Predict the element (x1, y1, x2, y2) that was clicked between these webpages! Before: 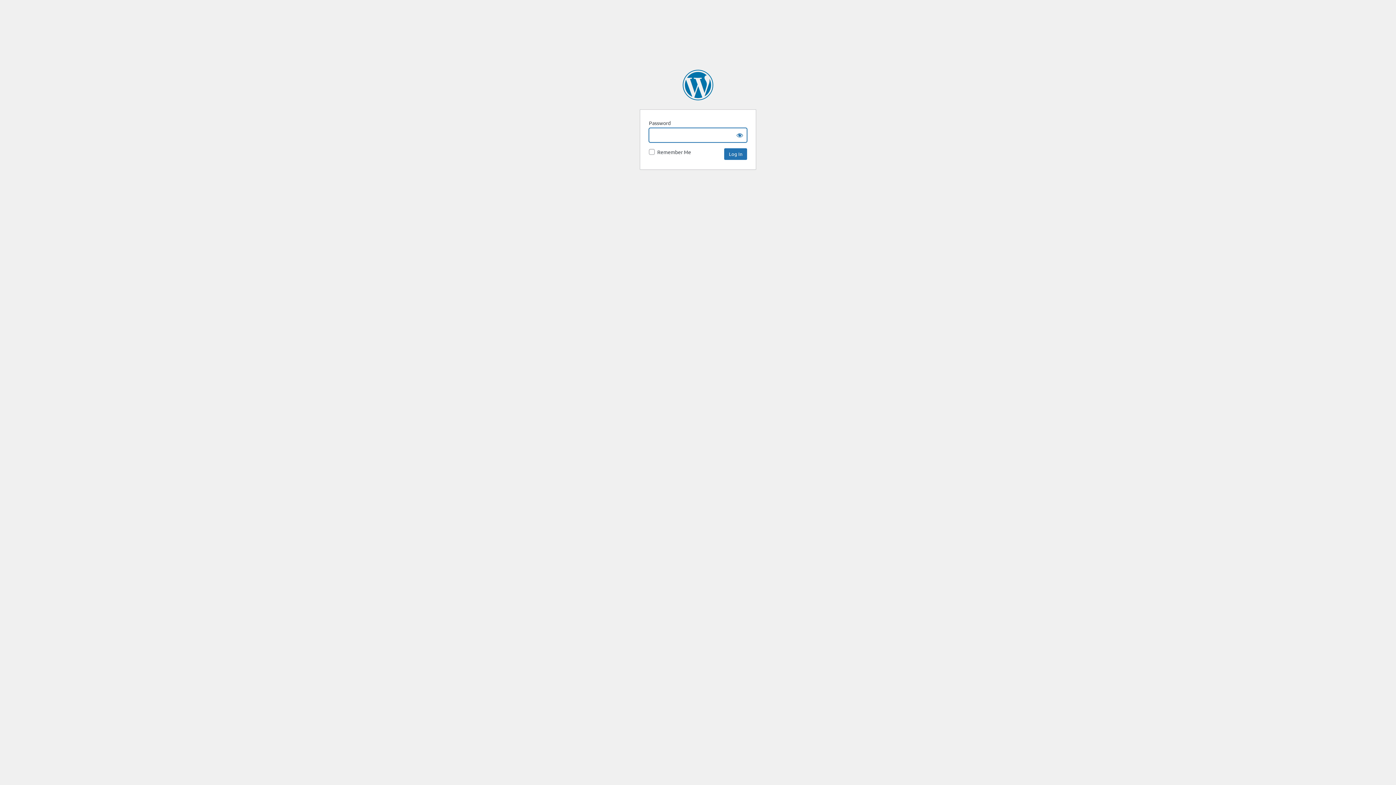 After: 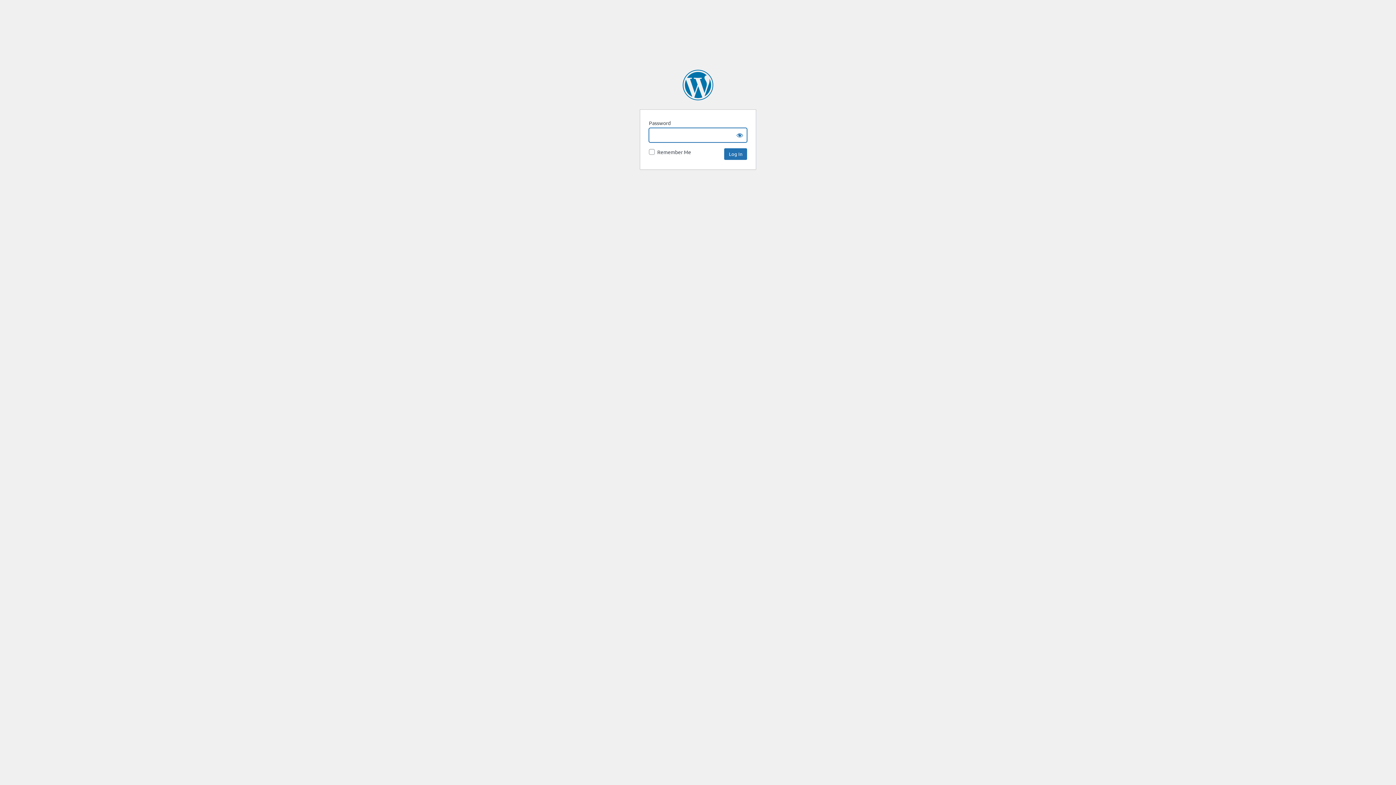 Action: label: DEV Corporate Knights bbox: (682, 69, 713, 100)